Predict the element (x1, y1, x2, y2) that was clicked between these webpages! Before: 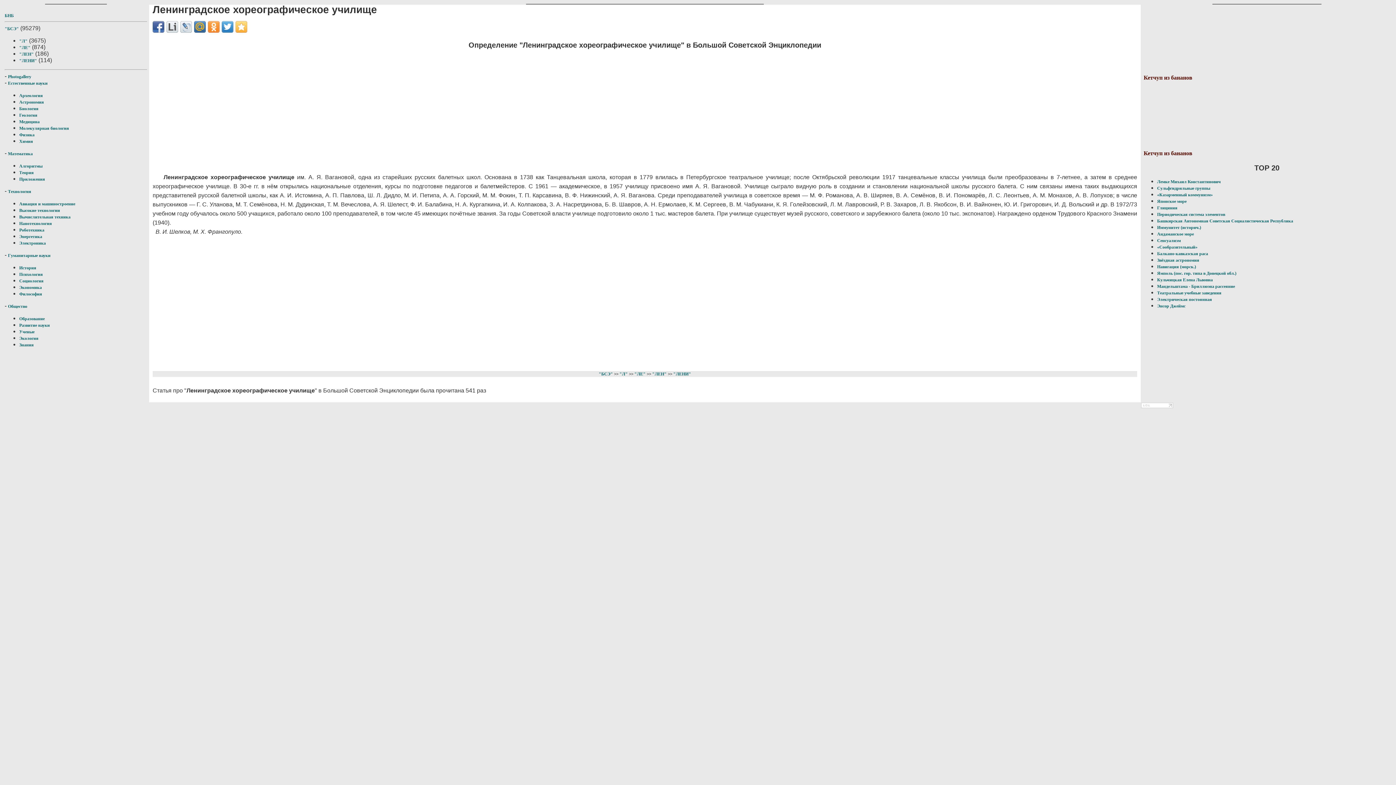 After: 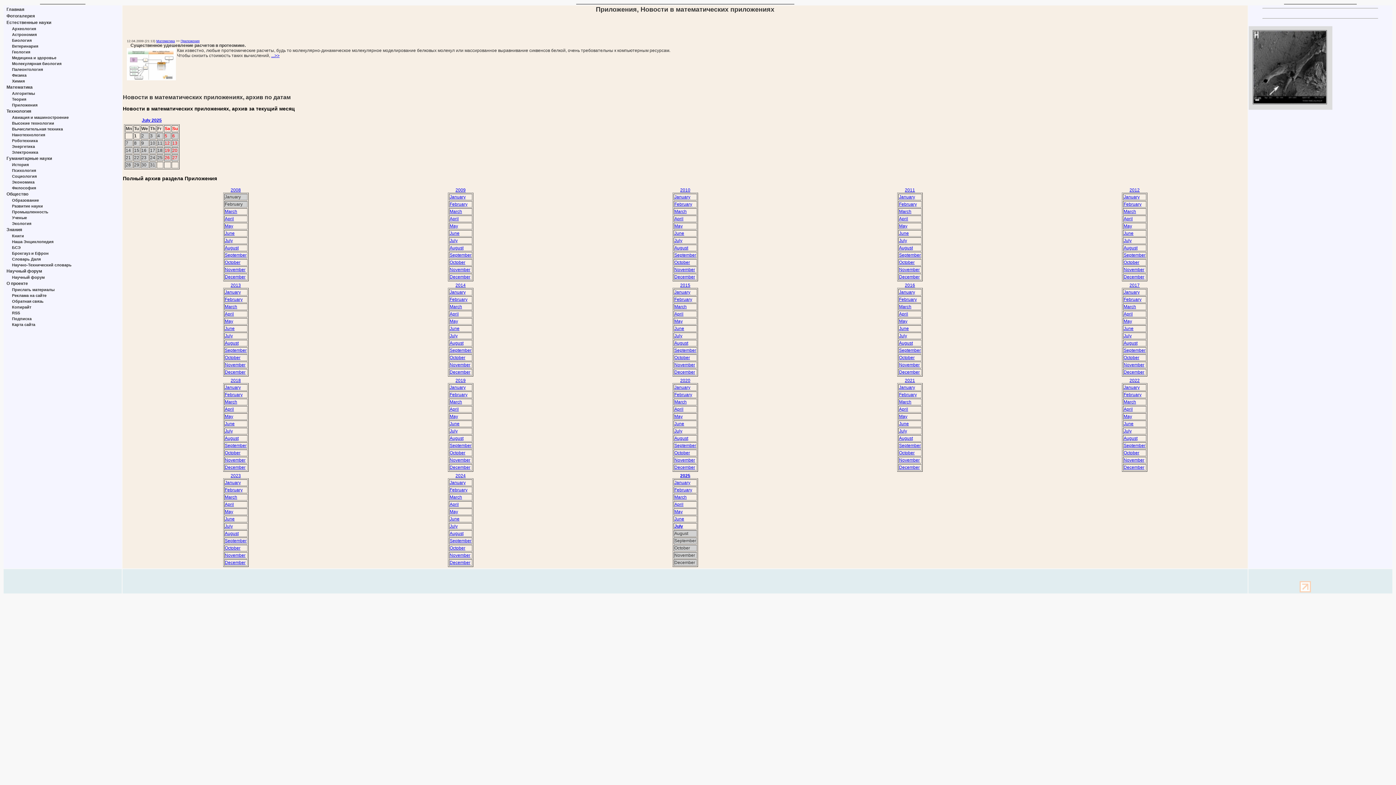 Action: label: Приложения bbox: (19, 176, 45, 181)